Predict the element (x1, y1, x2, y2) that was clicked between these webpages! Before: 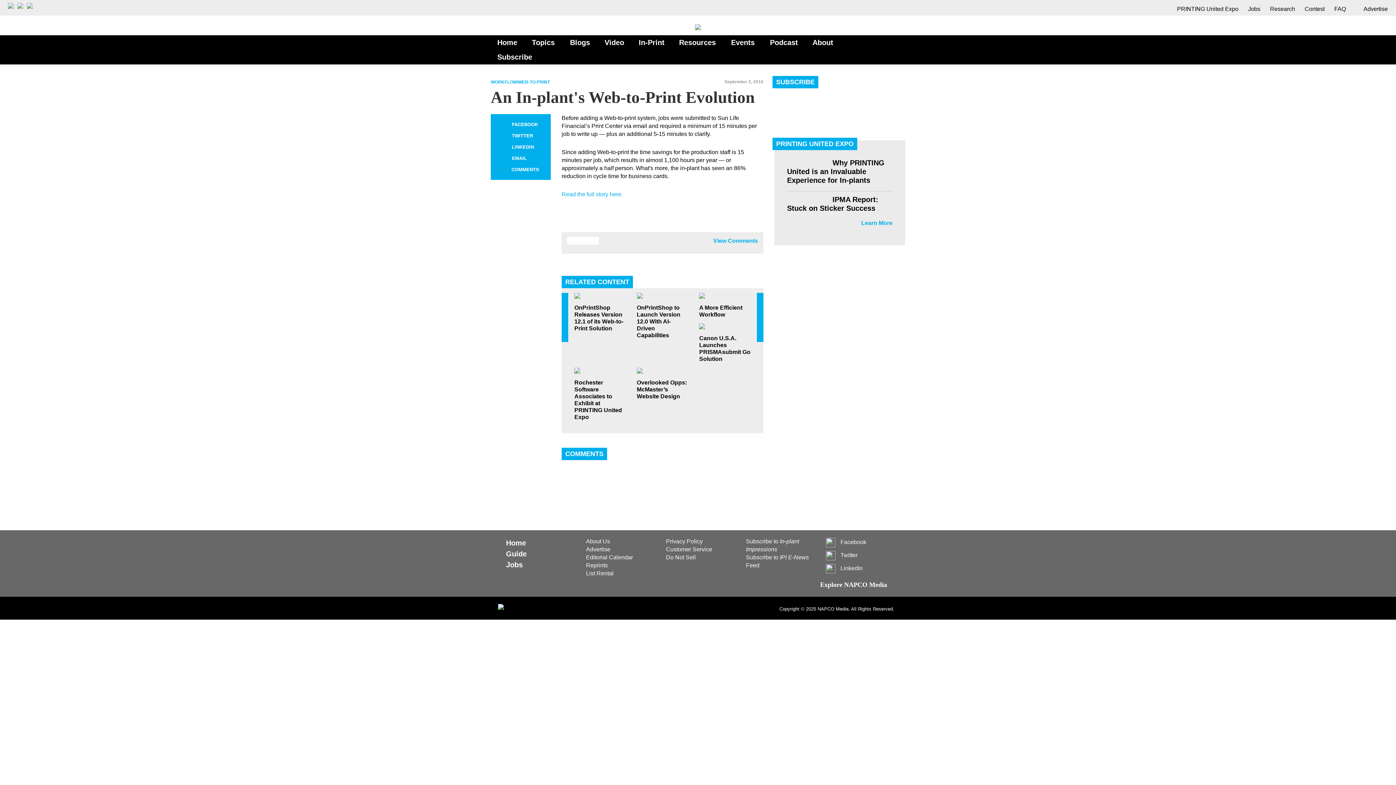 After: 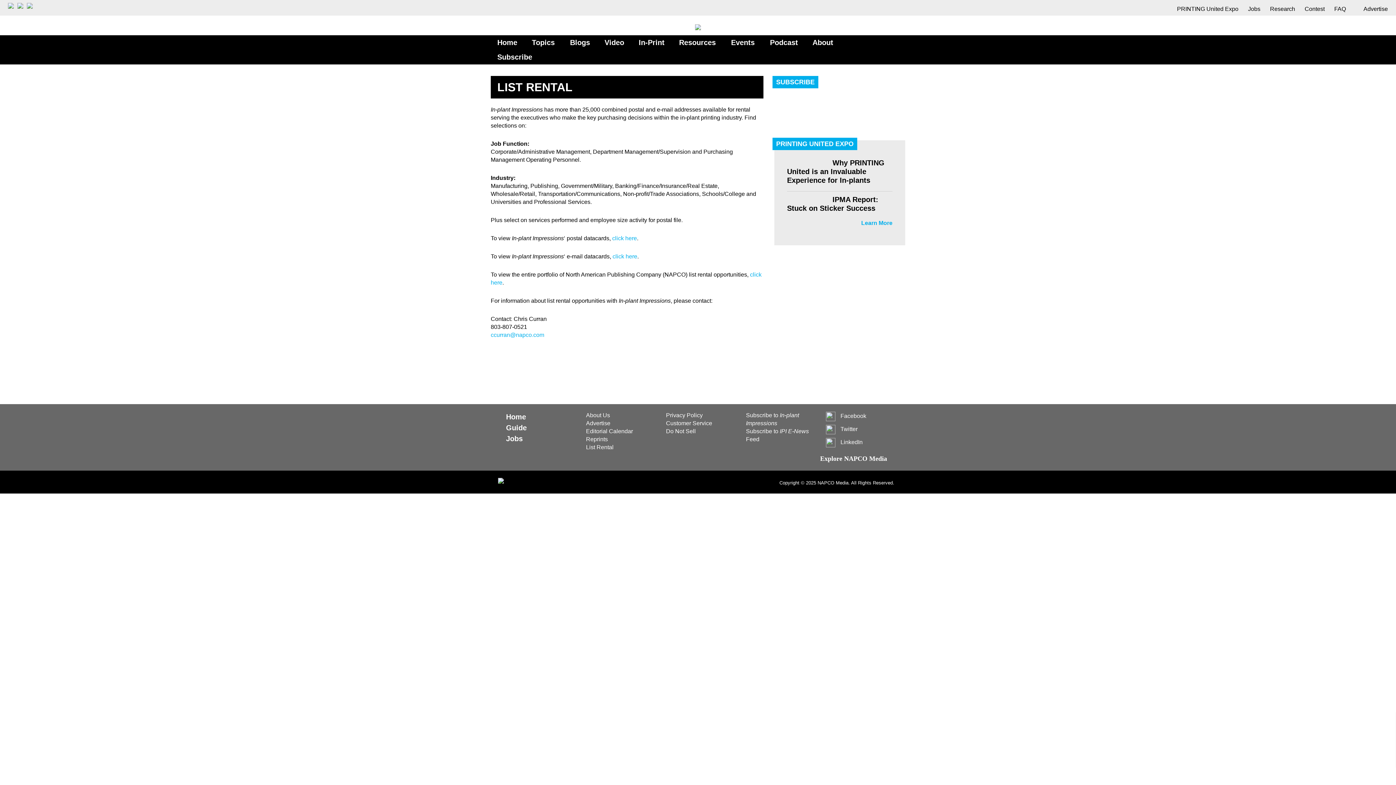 Action: label: List Rental bbox: (586, 575, 658, 583)